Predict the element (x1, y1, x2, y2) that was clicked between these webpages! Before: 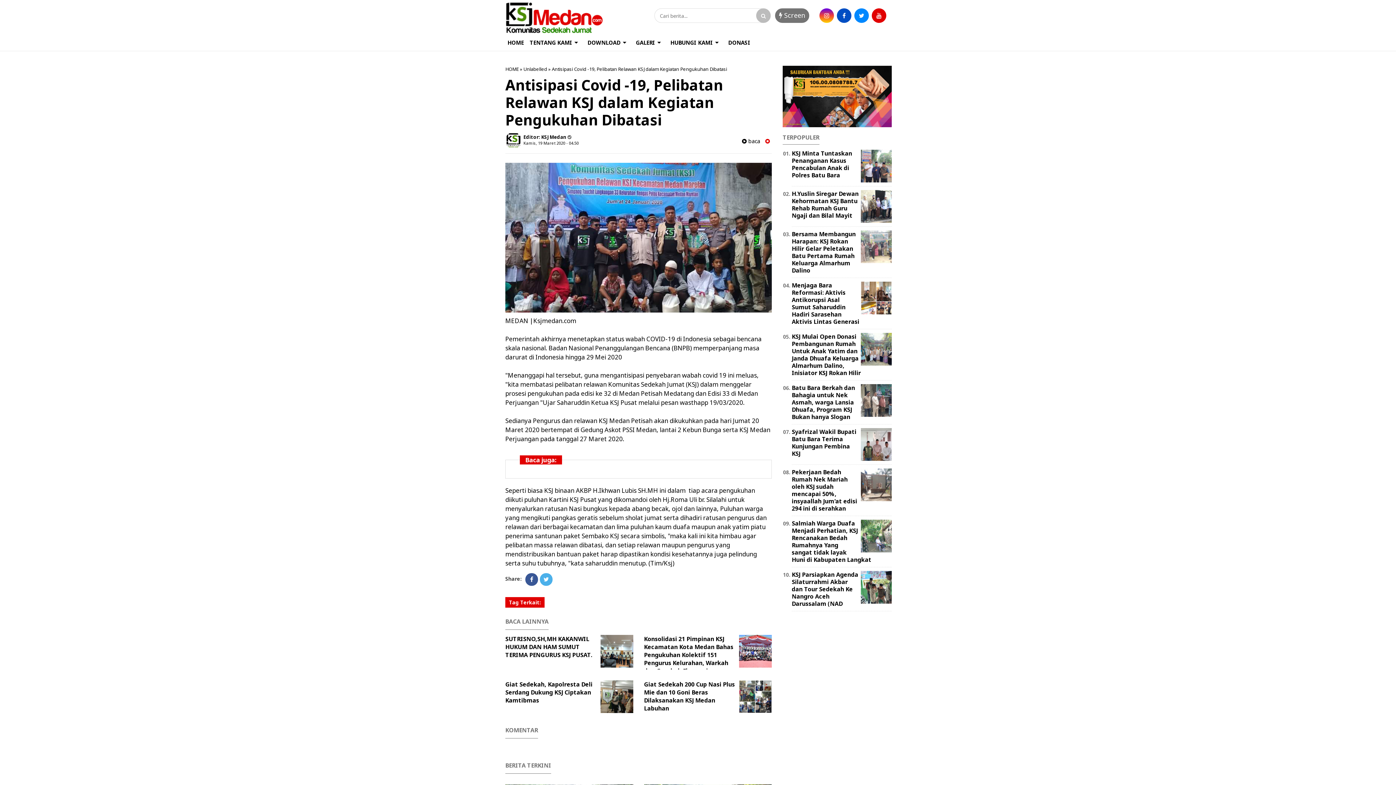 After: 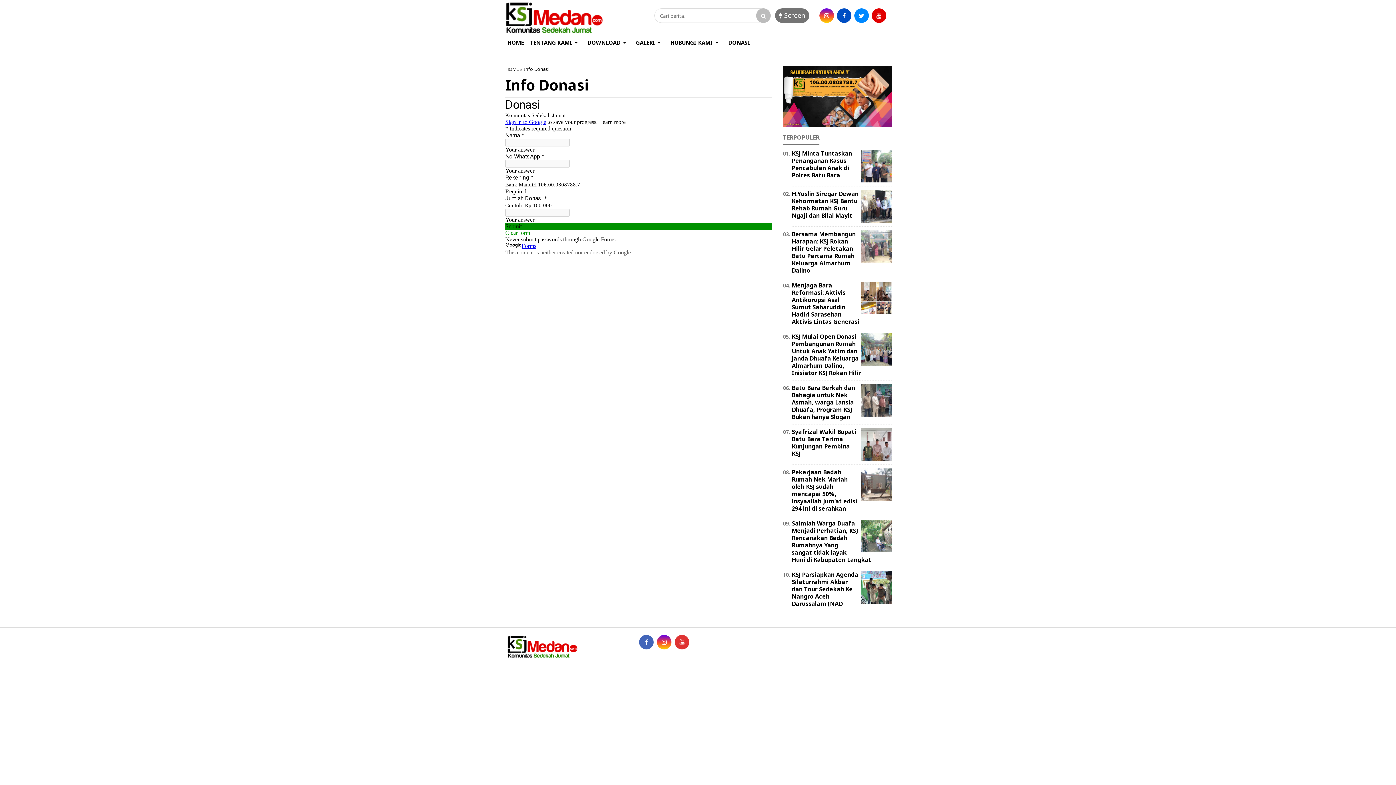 Action: bbox: (782, 121, 892, 129)